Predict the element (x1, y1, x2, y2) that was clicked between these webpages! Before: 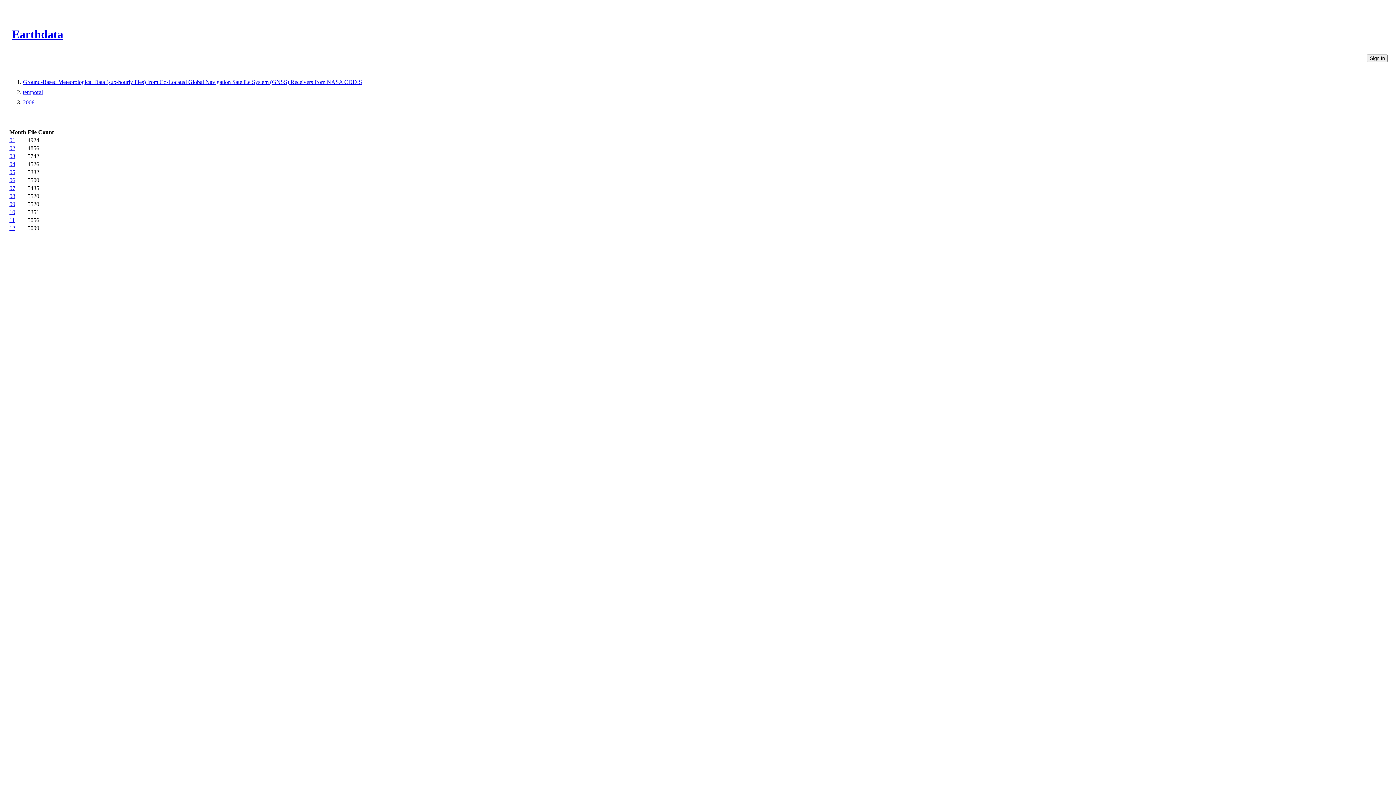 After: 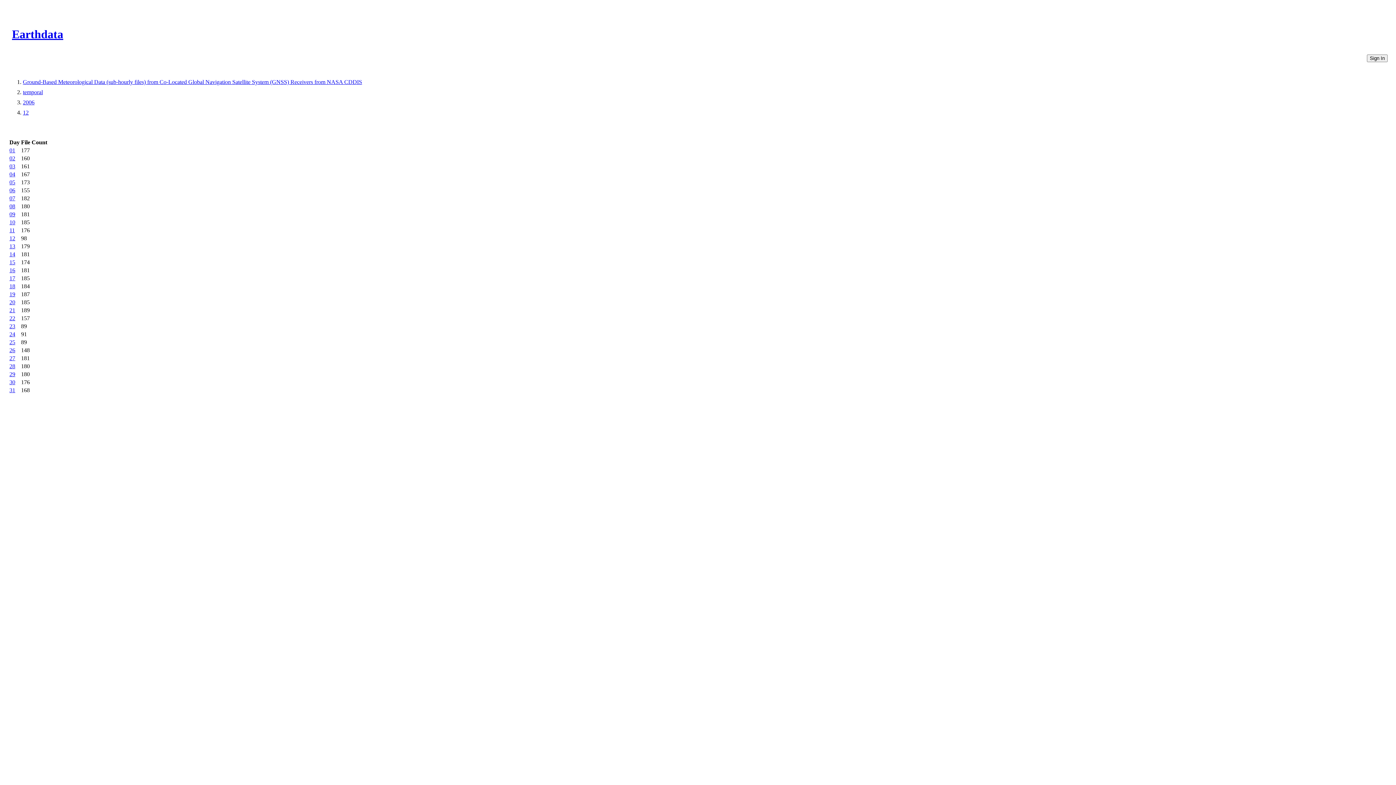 Action: bbox: (9, 225, 15, 231) label: 12